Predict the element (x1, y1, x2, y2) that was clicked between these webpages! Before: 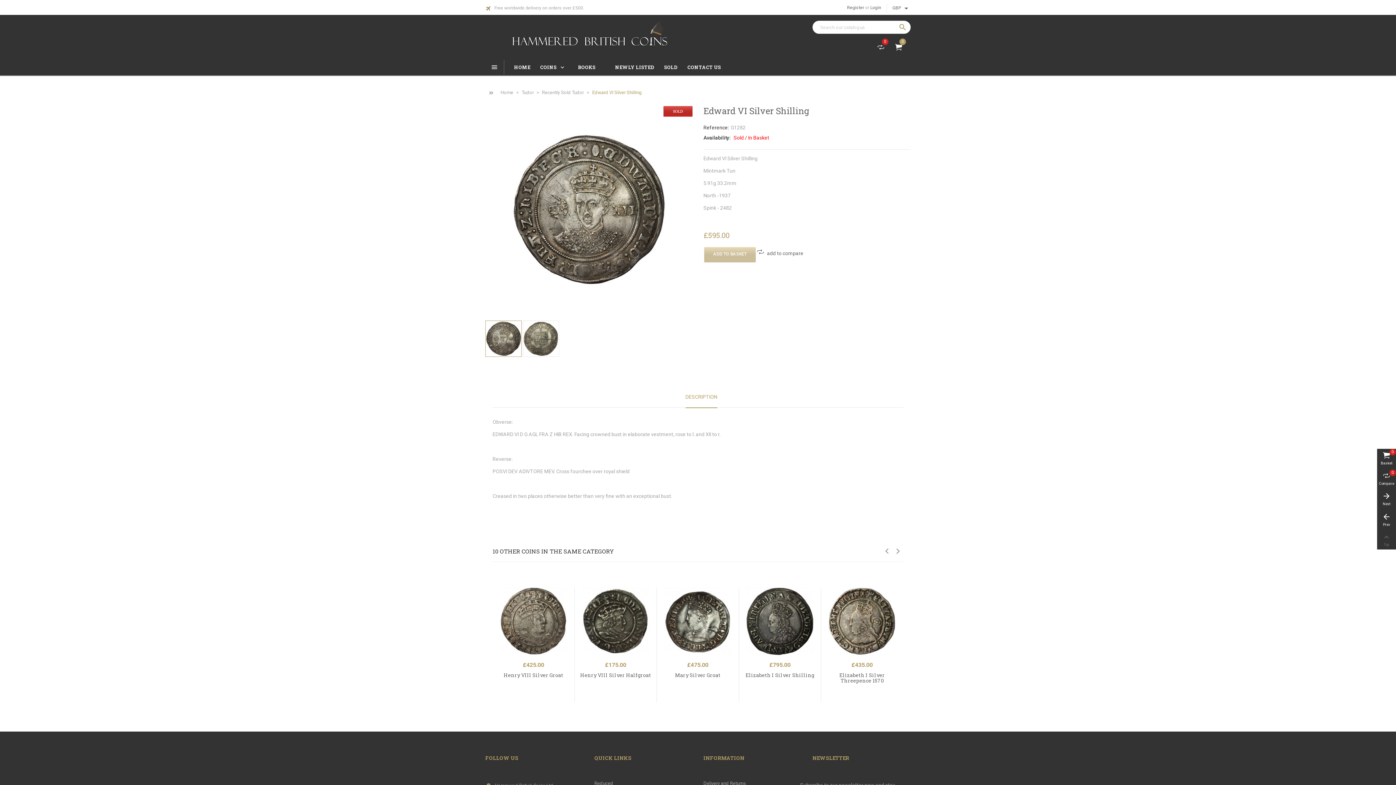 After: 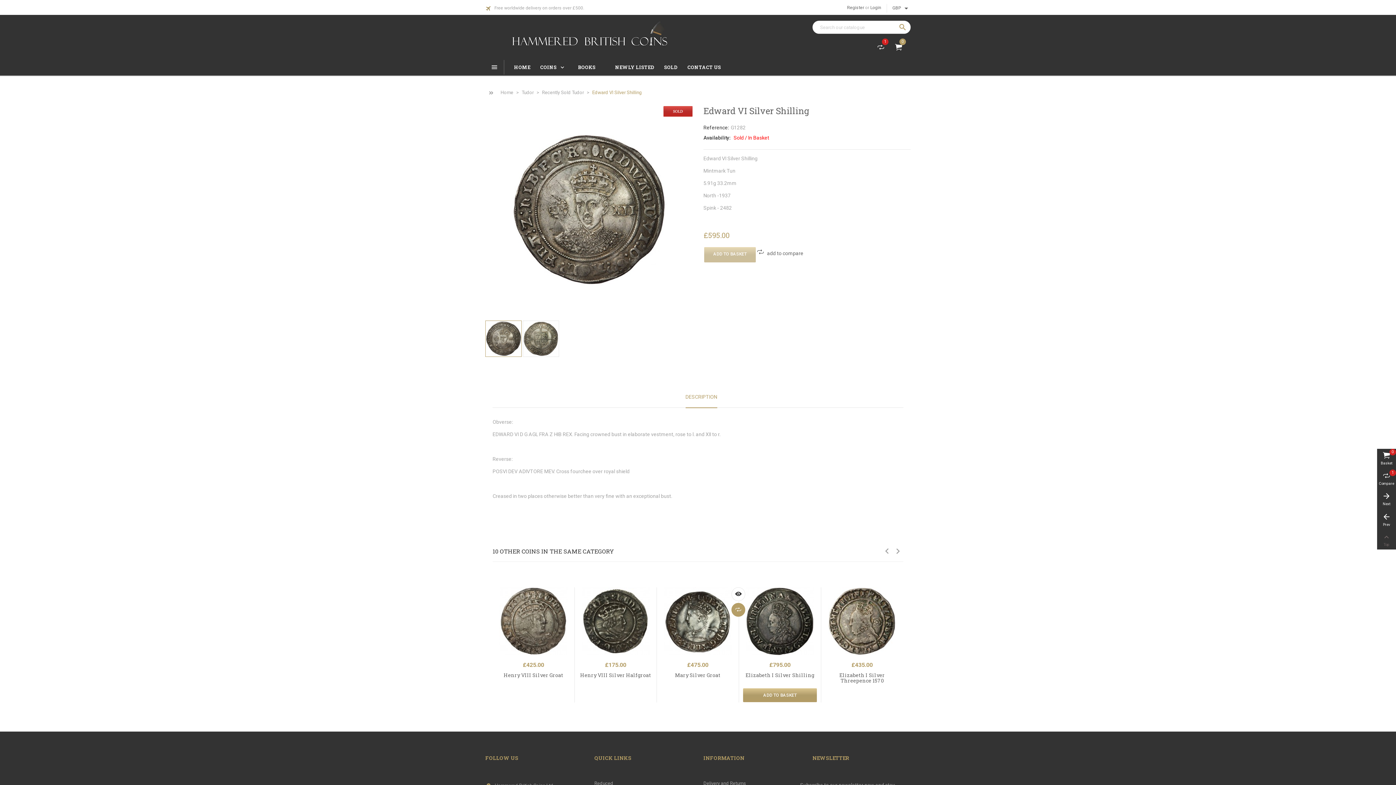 Action: bbox: (729, 603, 742, 617) label:  add to compare